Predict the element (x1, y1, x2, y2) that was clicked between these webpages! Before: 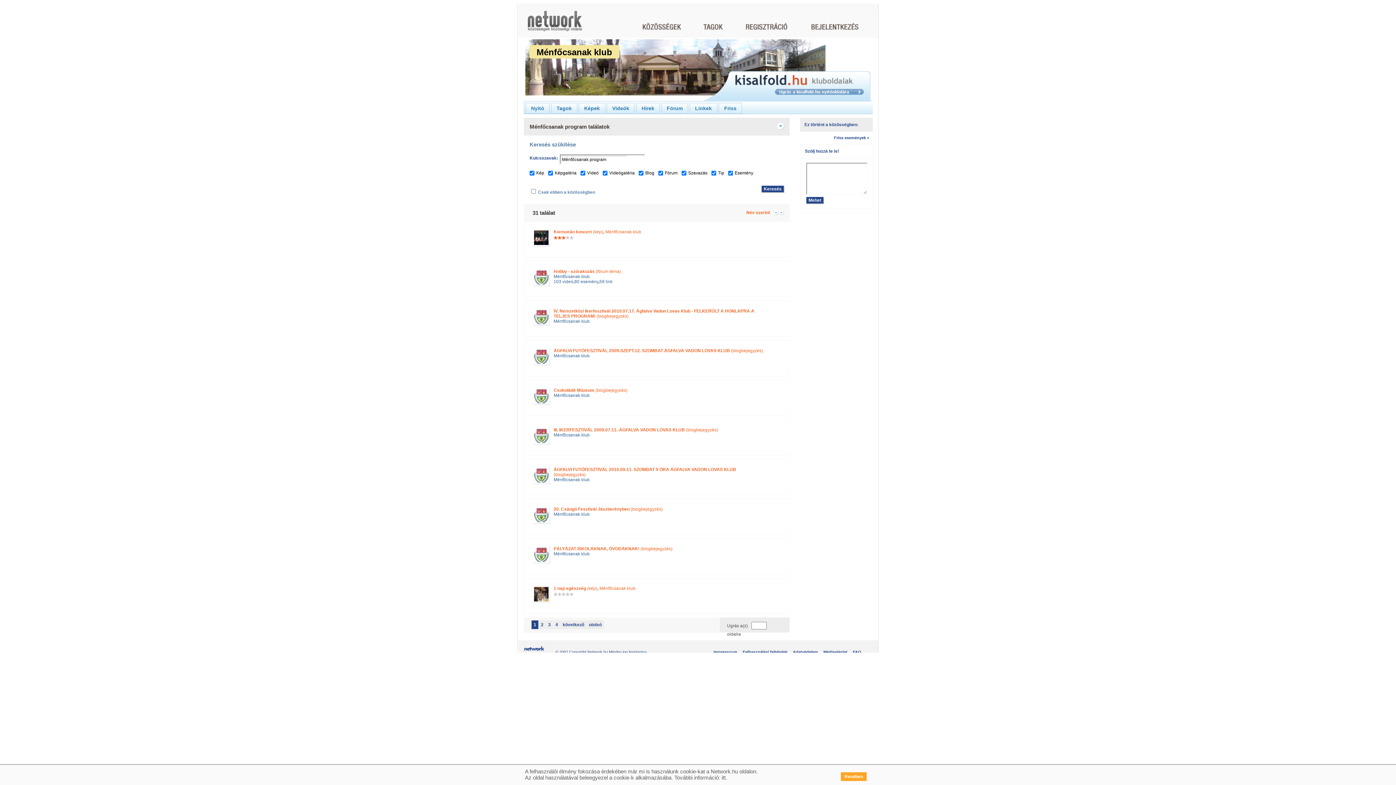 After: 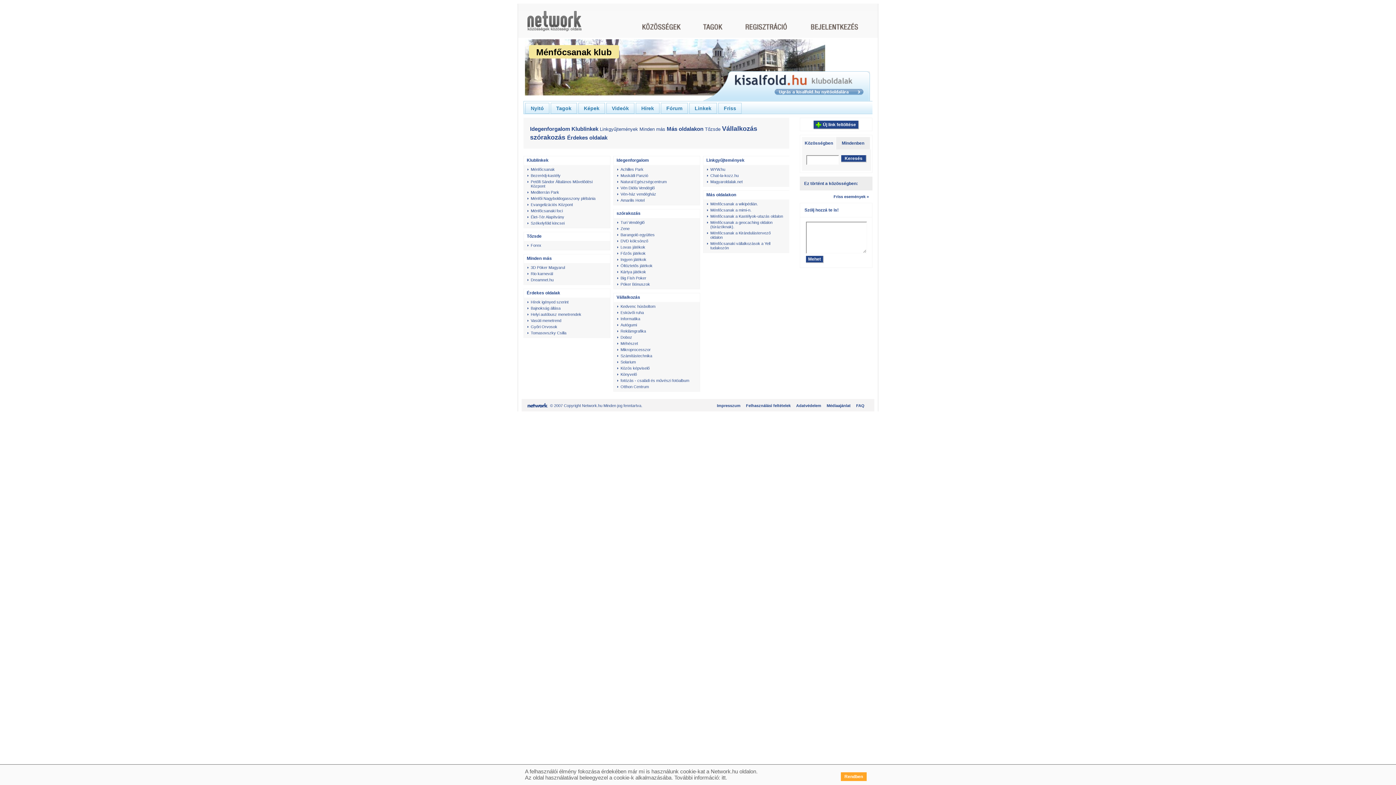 Action: bbox: (689, 102, 717, 113) label: Linkek